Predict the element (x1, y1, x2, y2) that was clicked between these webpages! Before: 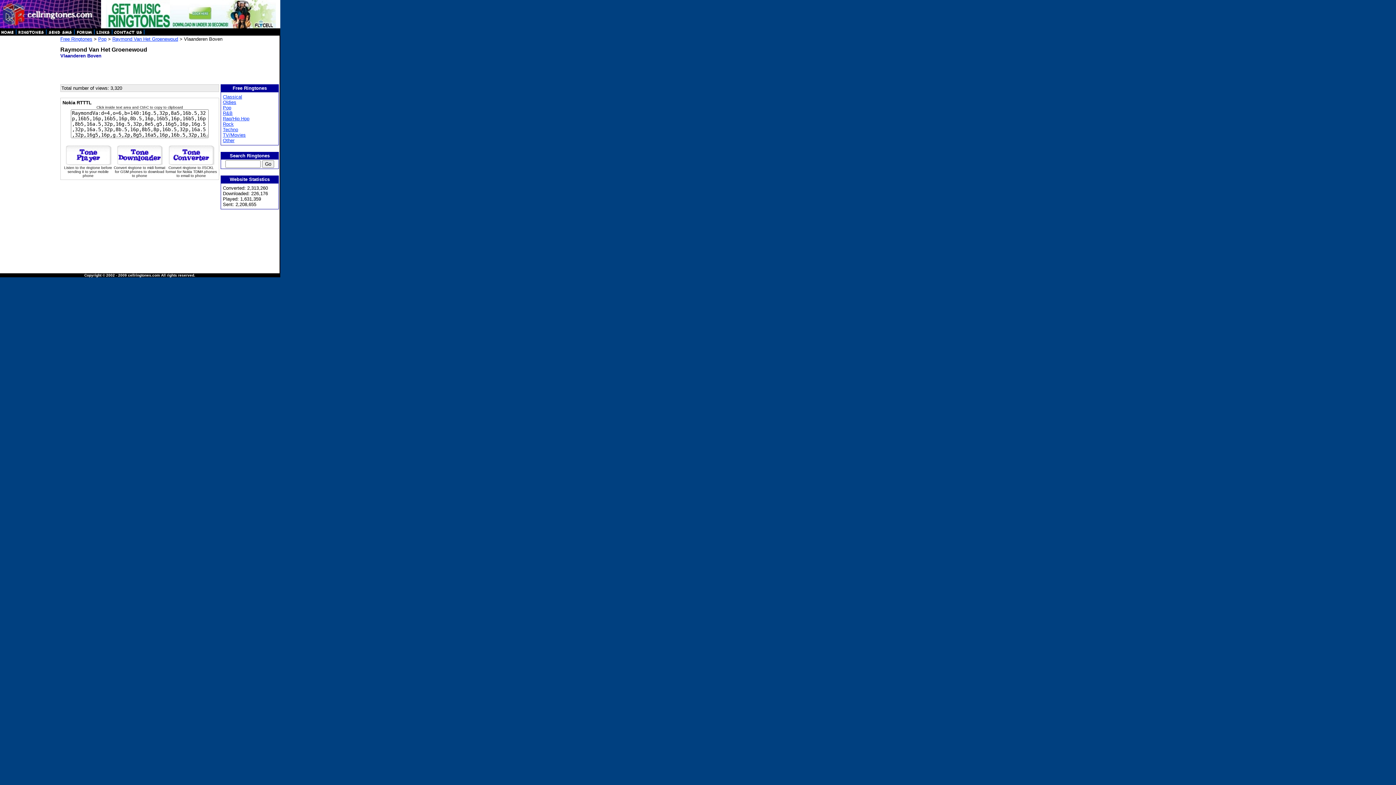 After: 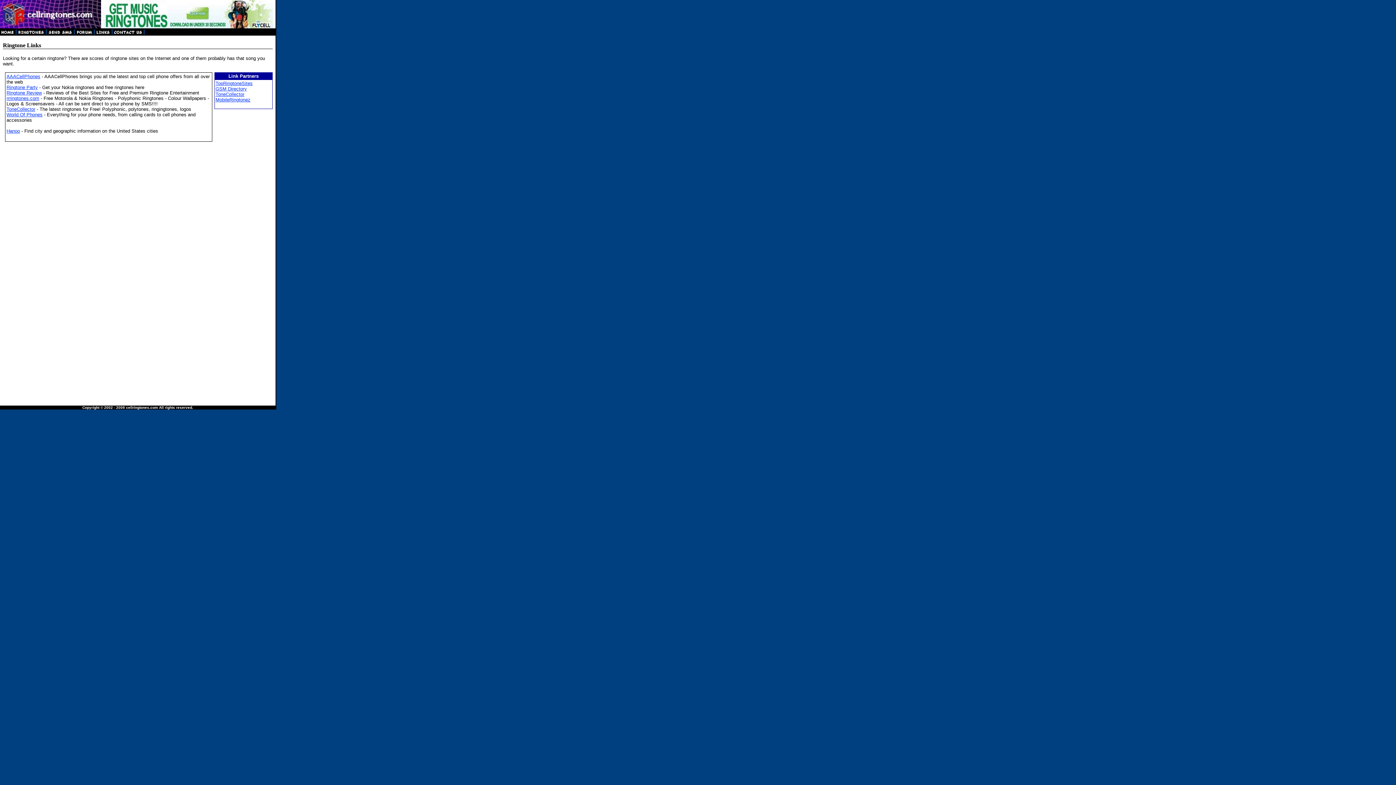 Action: bbox: (95, 30, 113, 36)